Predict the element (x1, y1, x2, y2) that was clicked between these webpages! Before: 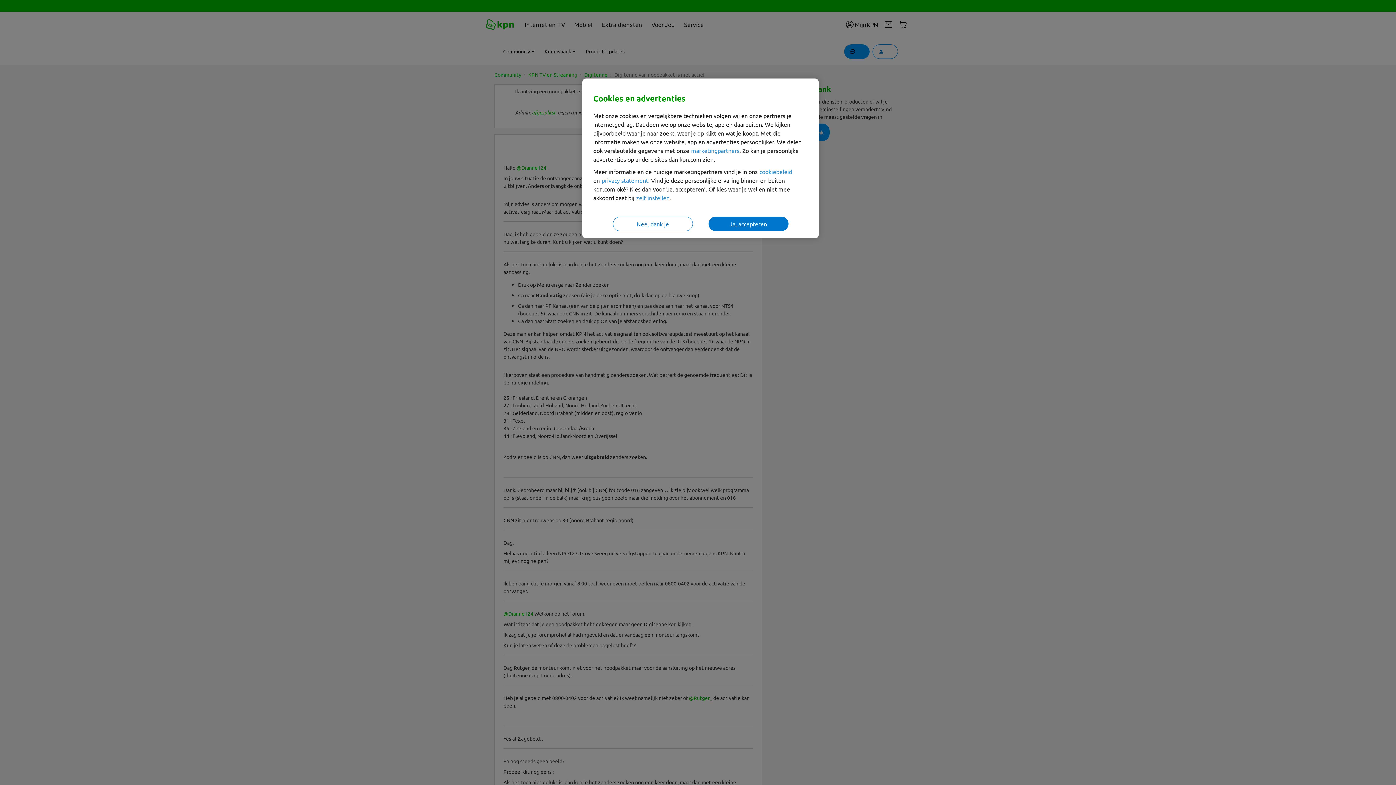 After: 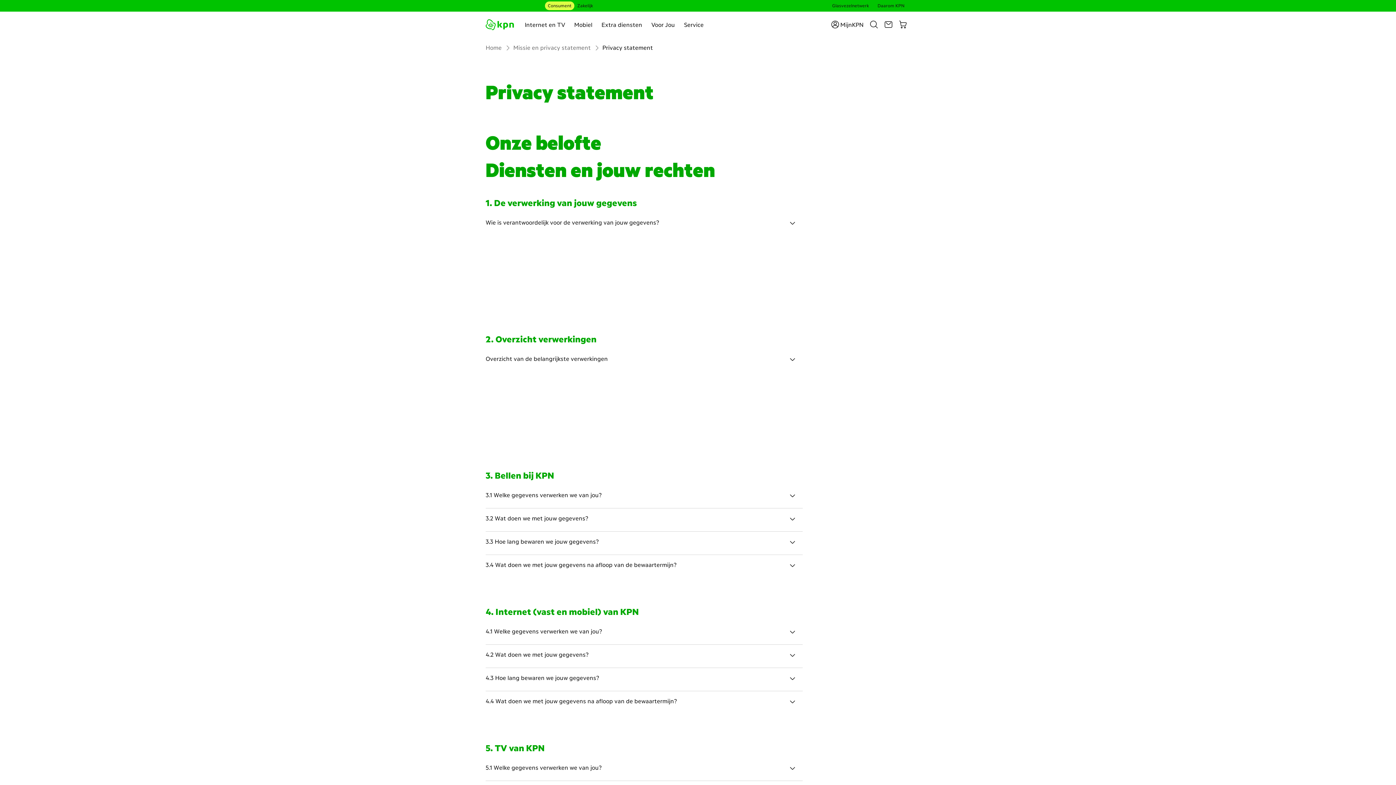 Action: bbox: (601, 176, 648, 184) label: privacy statement